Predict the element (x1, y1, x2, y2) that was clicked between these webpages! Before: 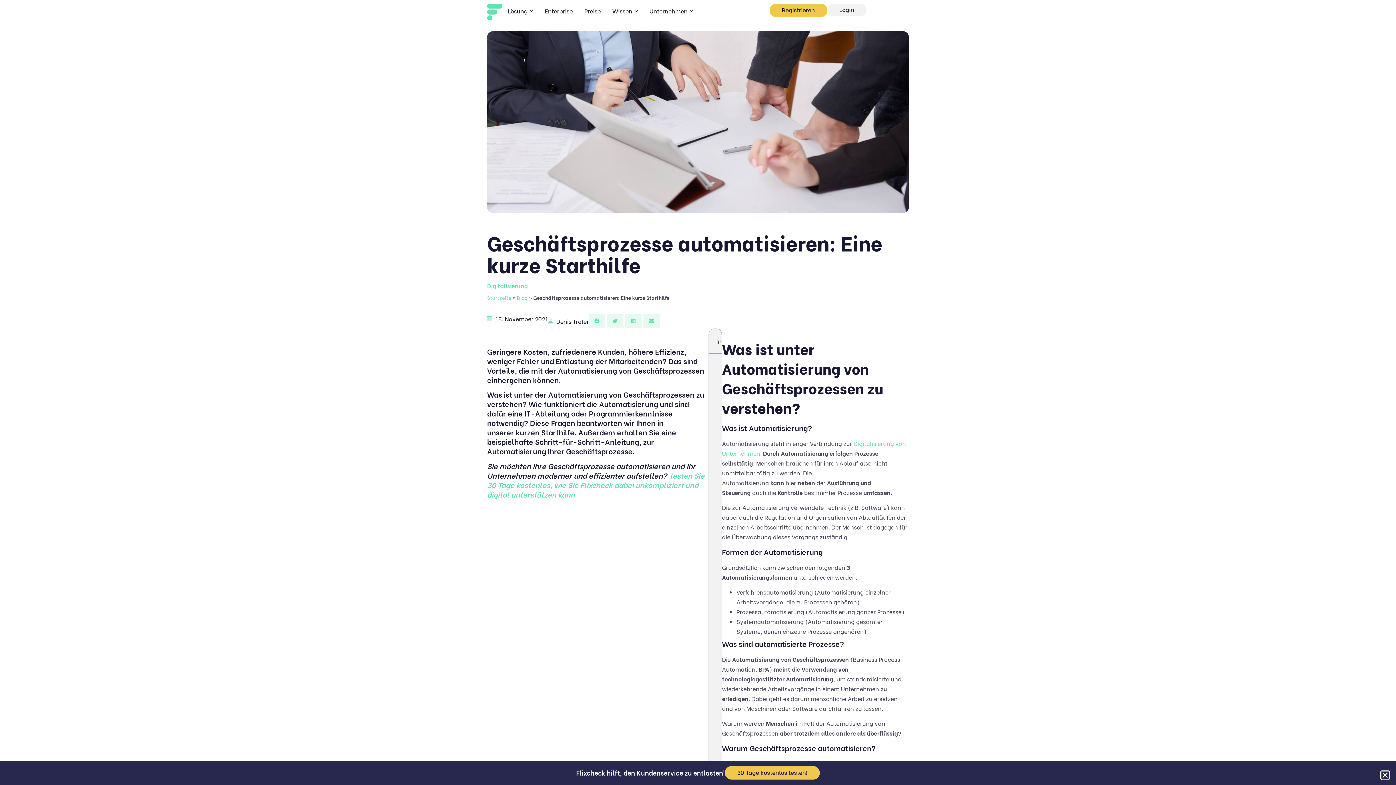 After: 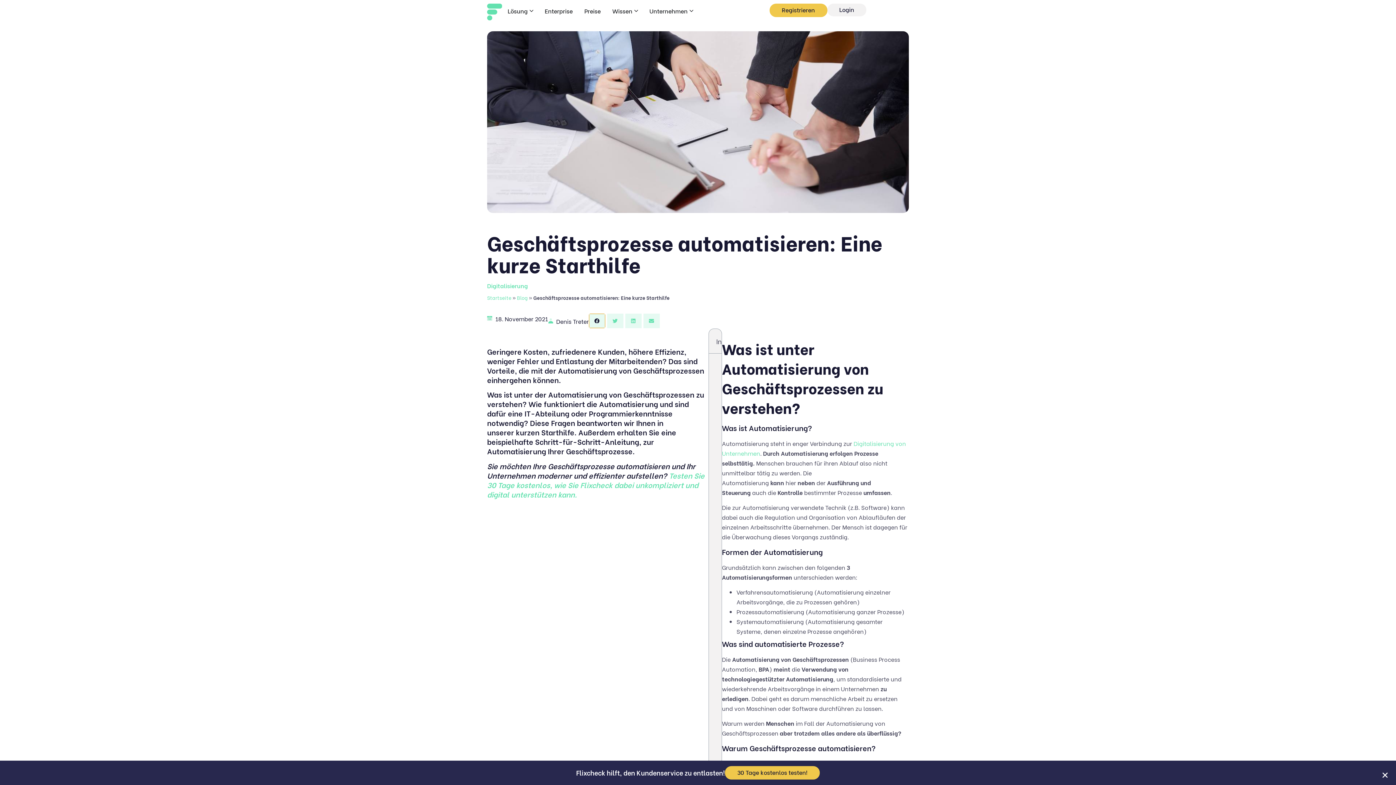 Action: bbox: (589, 313, 605, 328) label: Share on facebook